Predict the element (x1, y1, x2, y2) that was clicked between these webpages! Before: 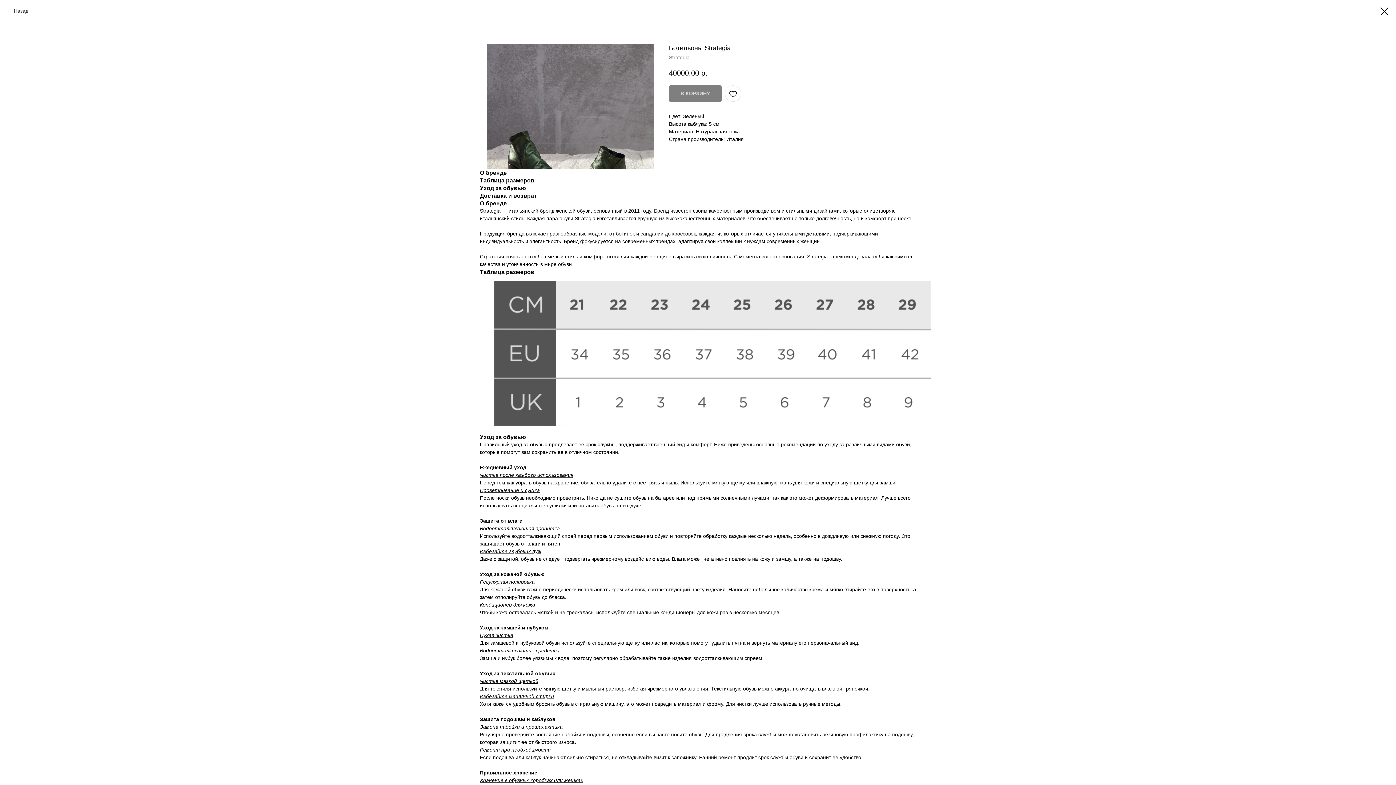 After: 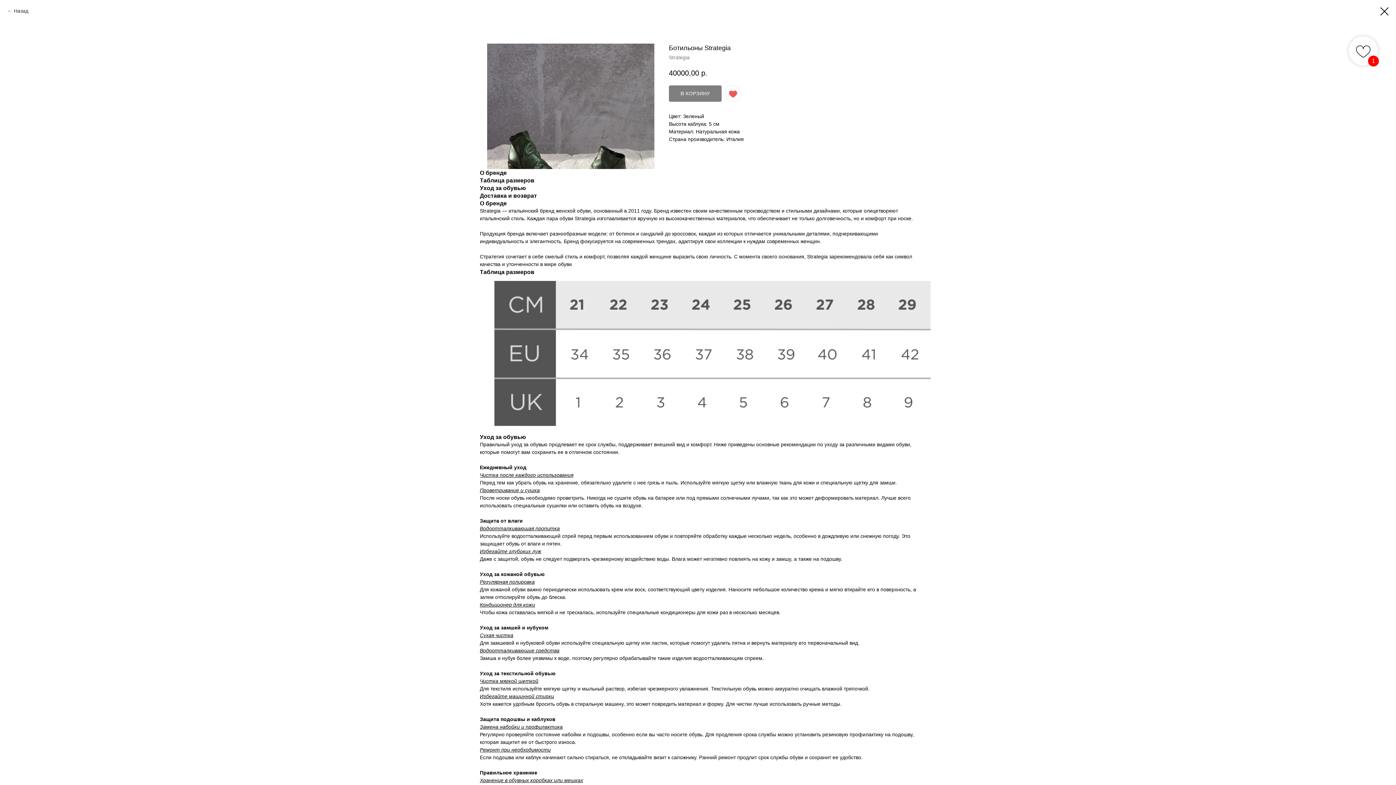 Action: bbox: (725, 85, 741, 101)